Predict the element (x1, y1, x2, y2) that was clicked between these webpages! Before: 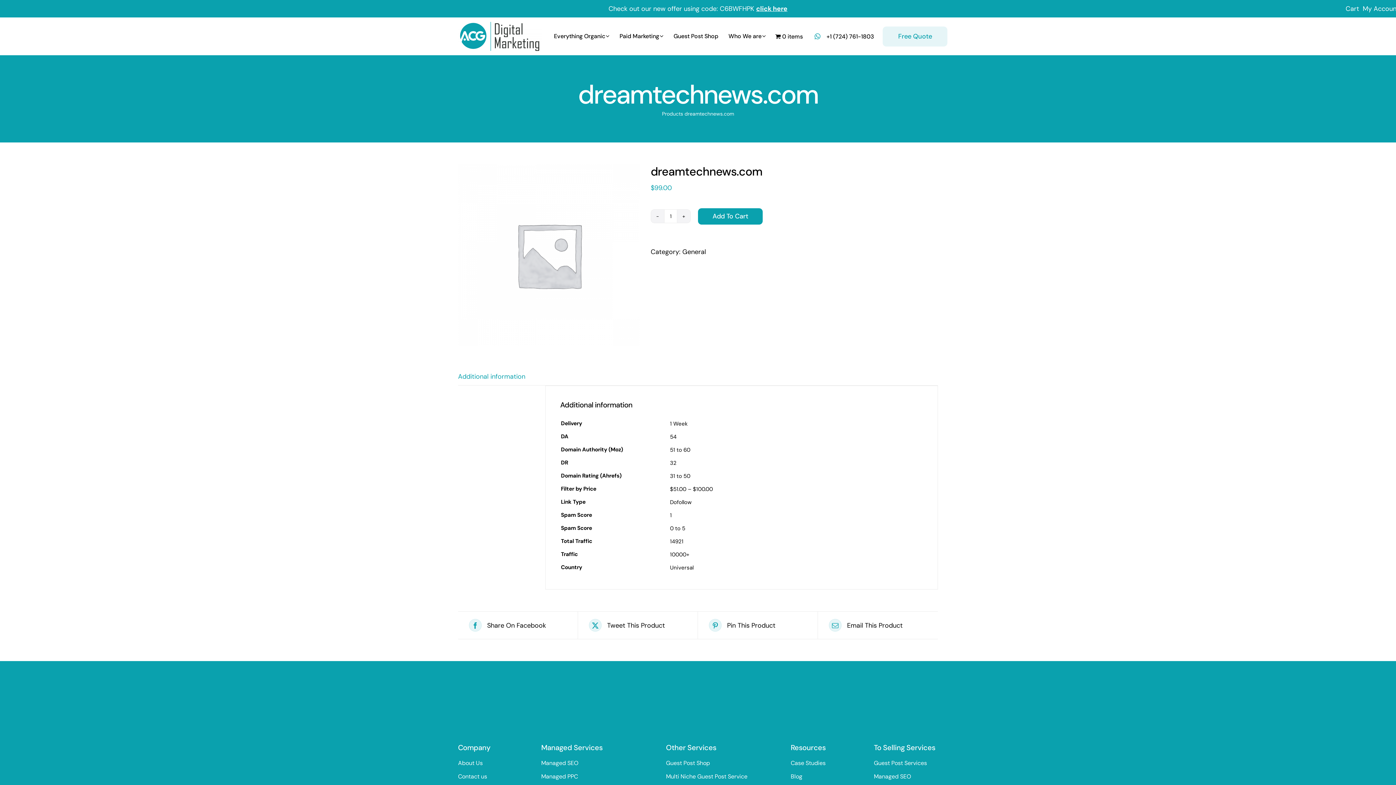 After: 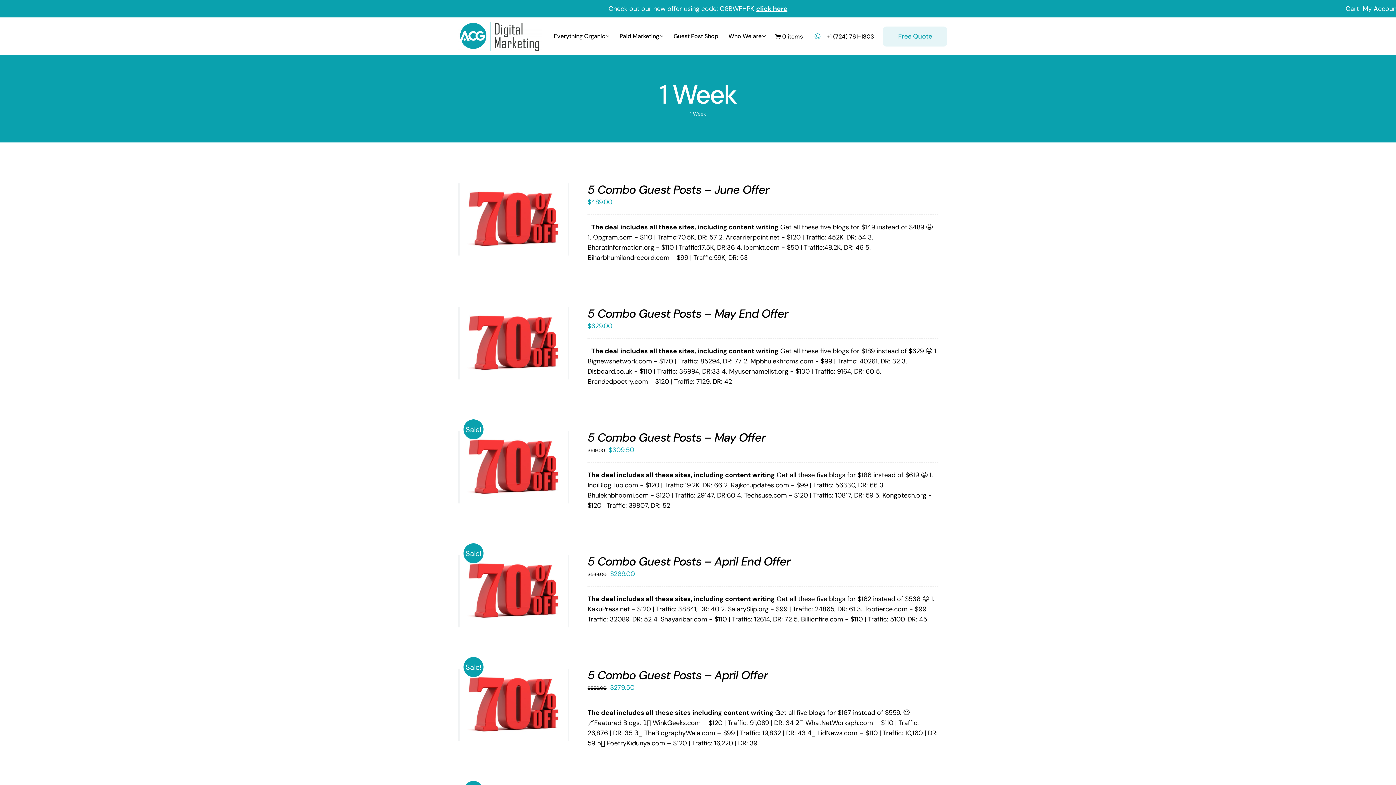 Action: bbox: (670, 420, 688, 427) label: 1 Week